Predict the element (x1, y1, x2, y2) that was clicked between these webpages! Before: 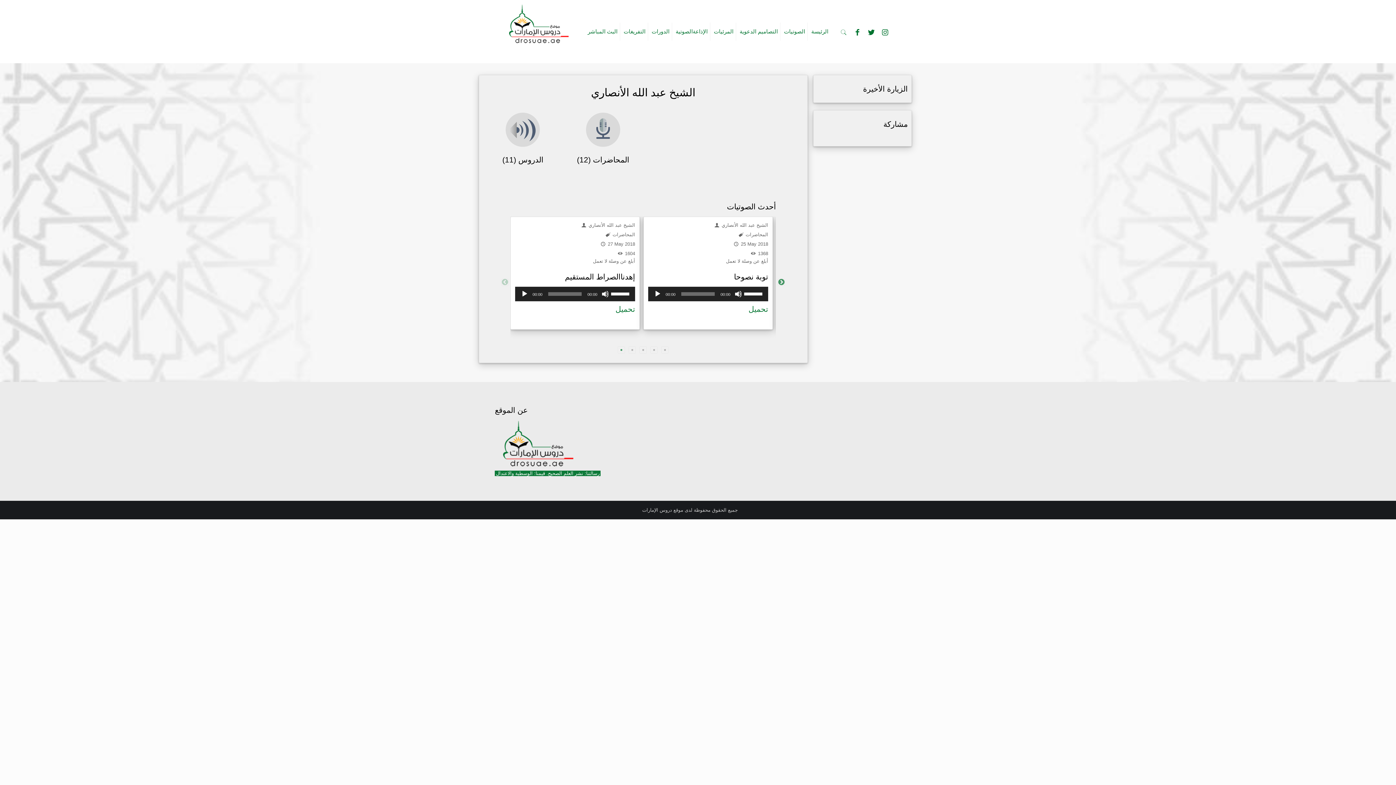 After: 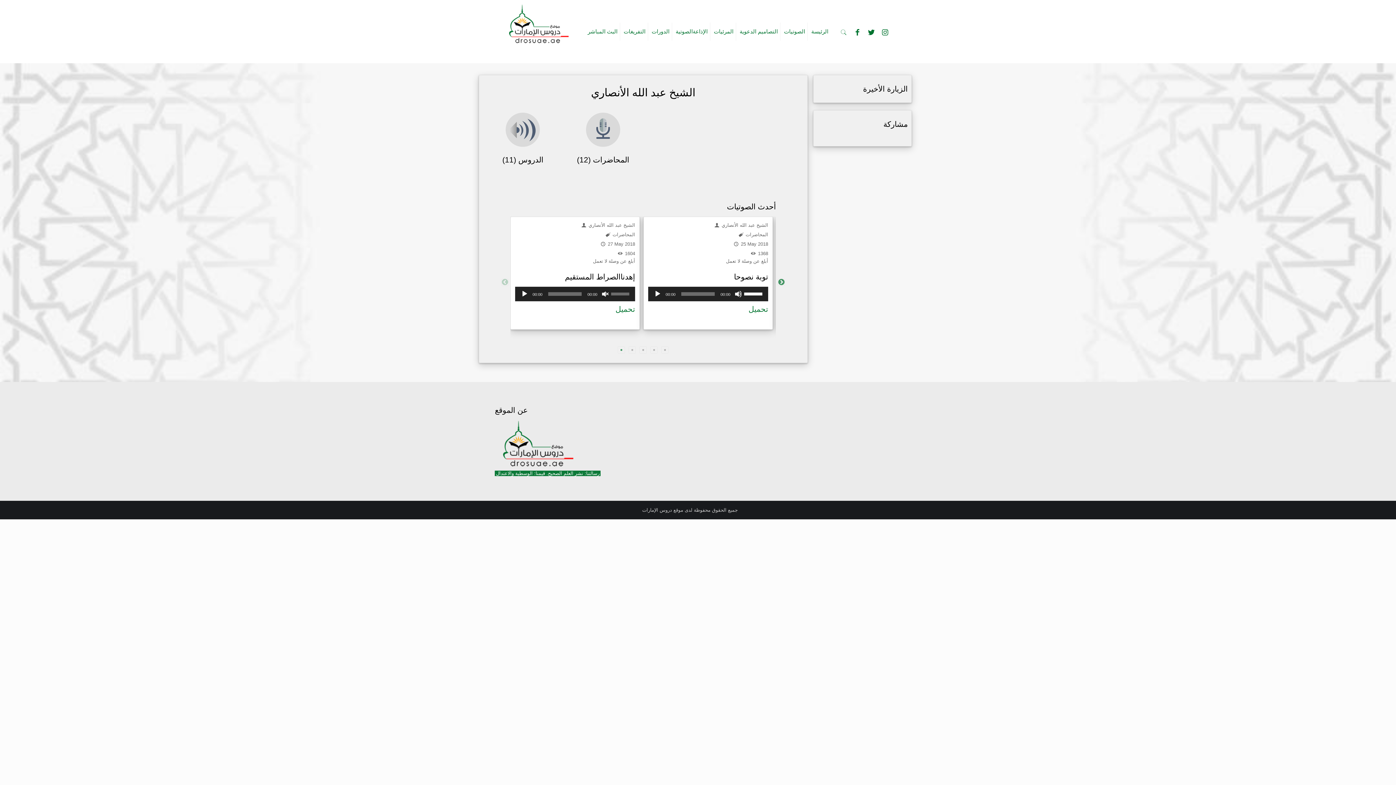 Action: label: Mute bbox: (601, 290, 609, 297)